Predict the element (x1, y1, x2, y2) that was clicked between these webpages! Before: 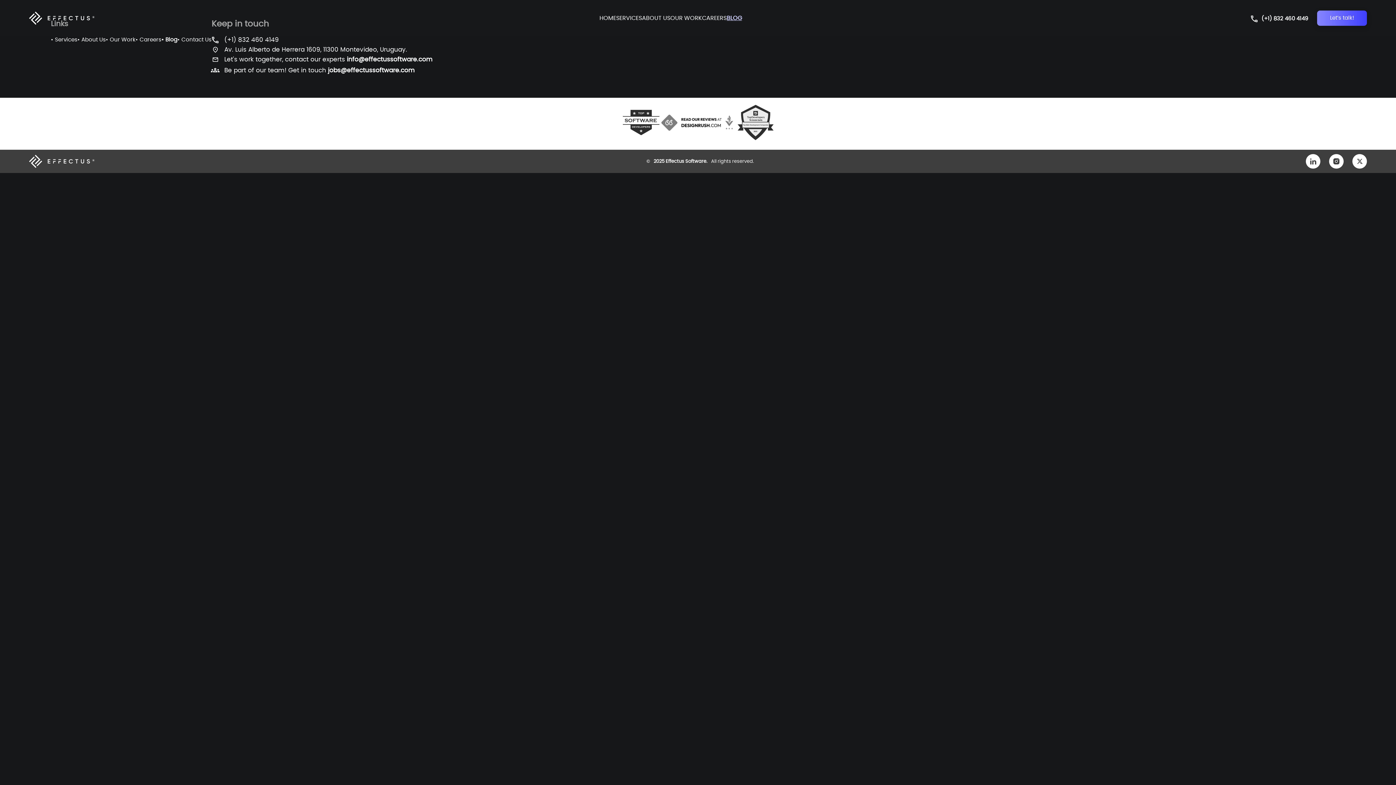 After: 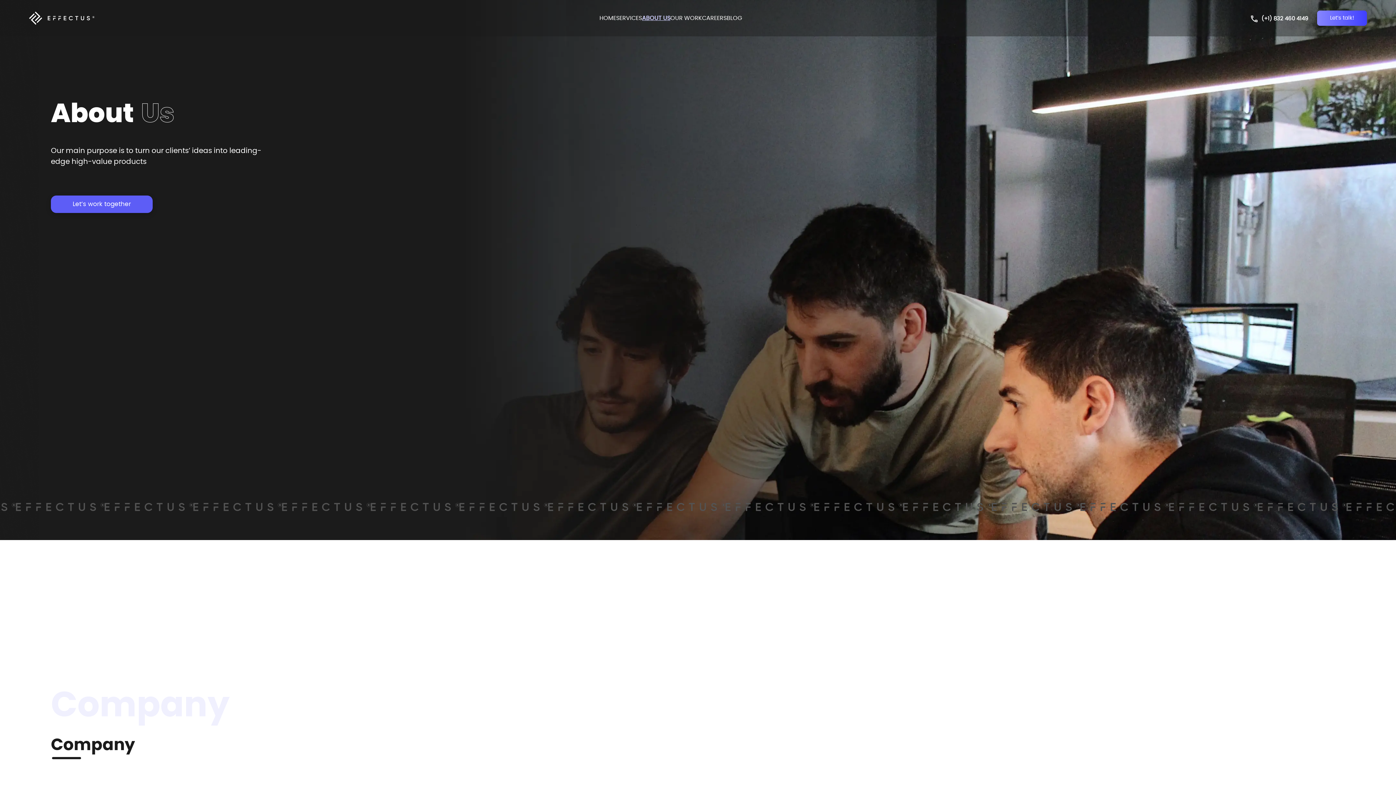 Action: bbox: (642, 13, 670, 22) label: ABOUT US